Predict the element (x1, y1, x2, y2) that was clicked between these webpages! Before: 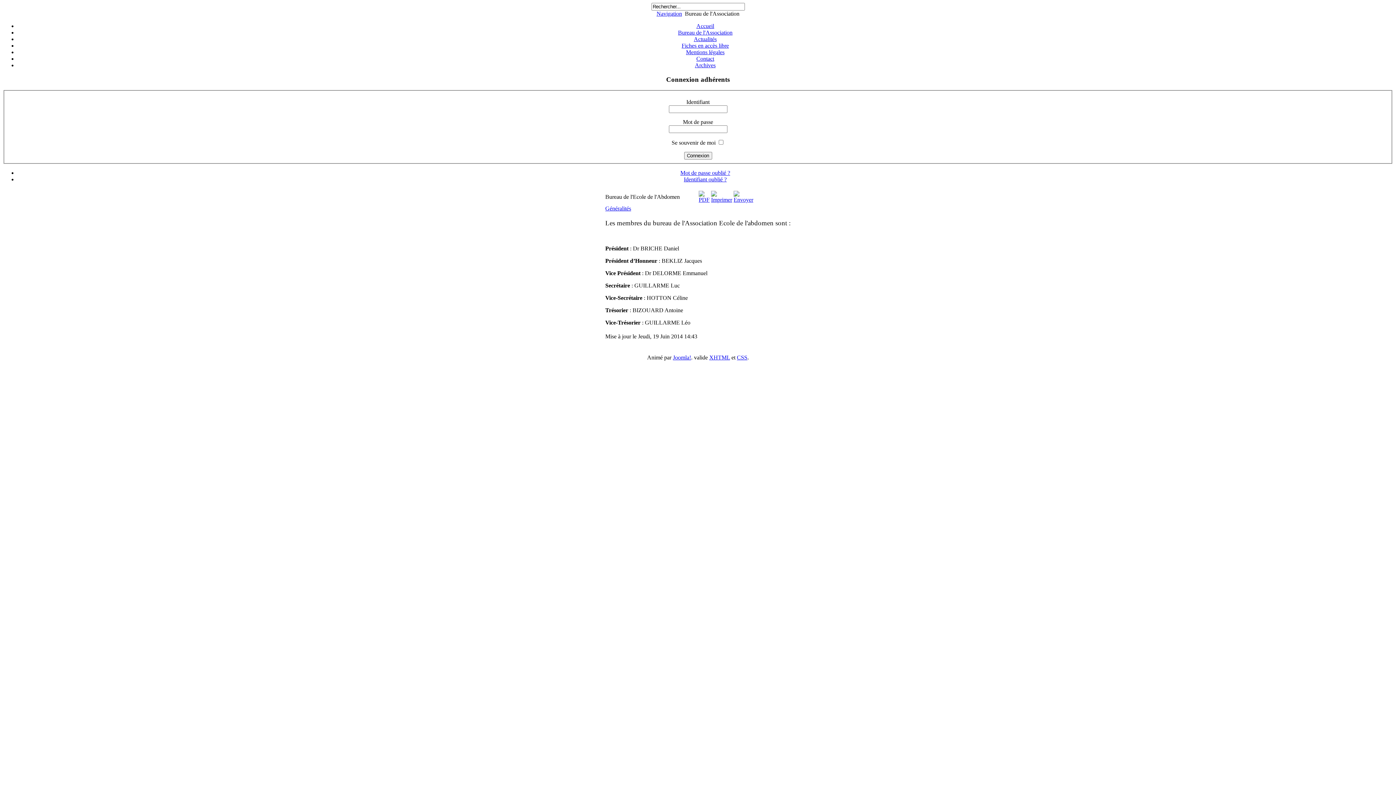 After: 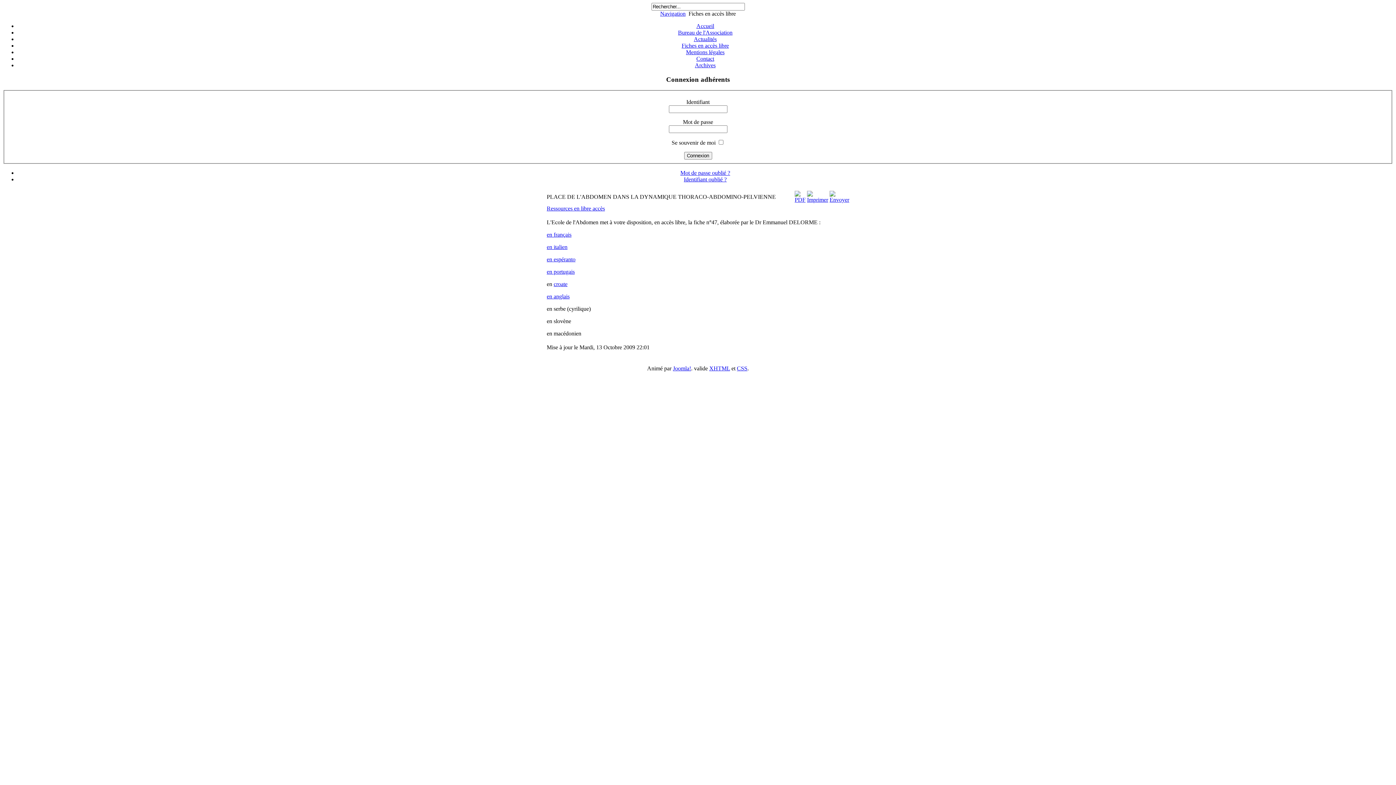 Action: bbox: (681, 42, 729, 48) label: Fiches en accès libre